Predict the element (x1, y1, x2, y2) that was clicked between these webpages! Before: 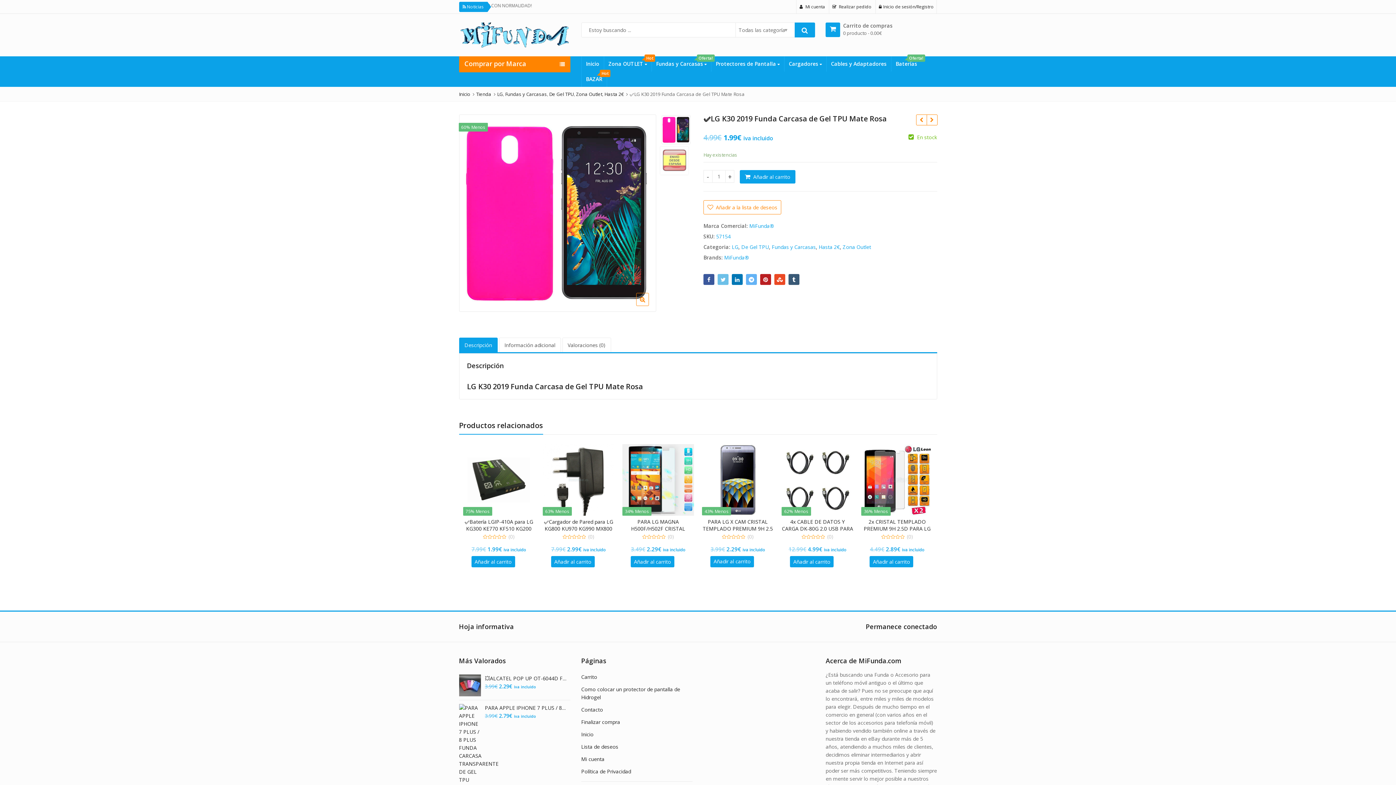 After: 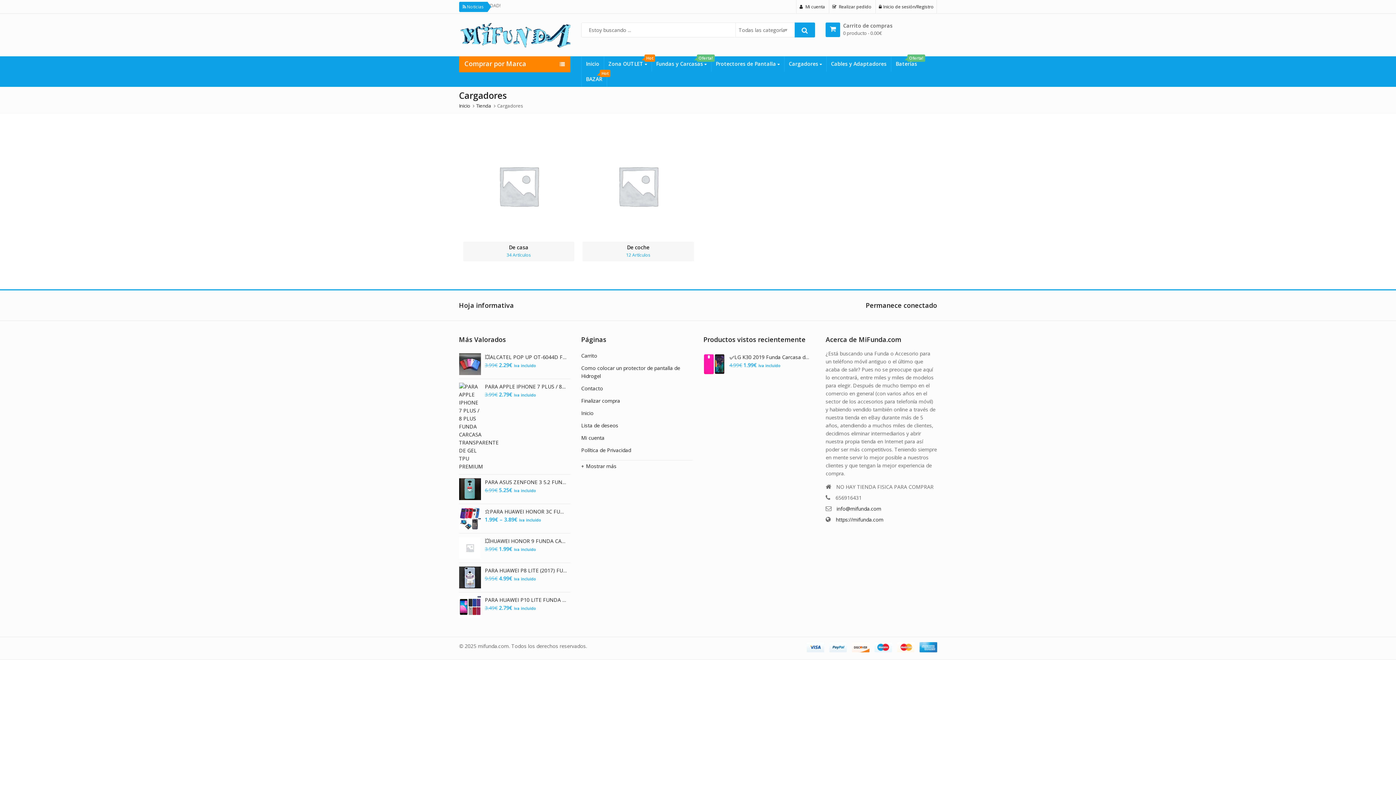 Action: label: Cargadores  bbox: (784, 56, 826, 71)